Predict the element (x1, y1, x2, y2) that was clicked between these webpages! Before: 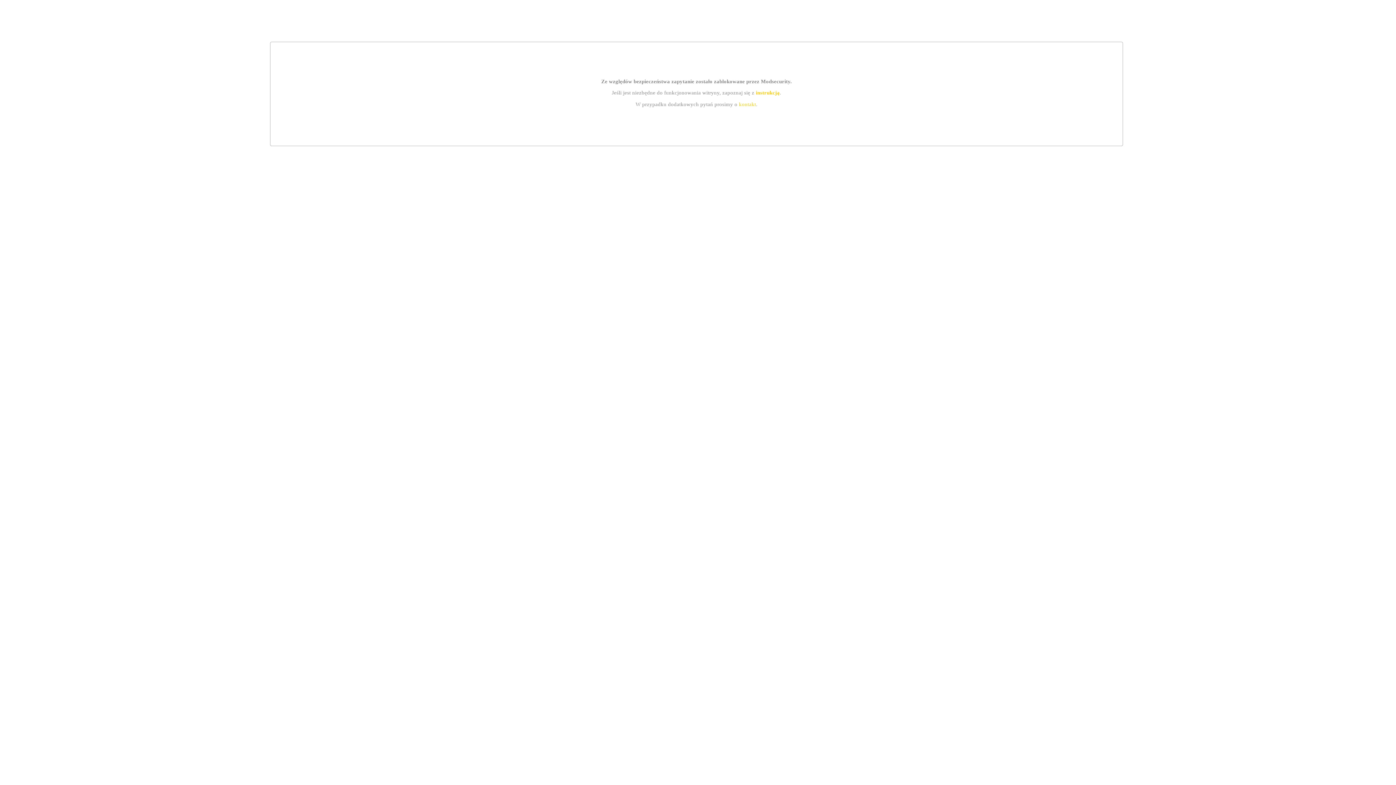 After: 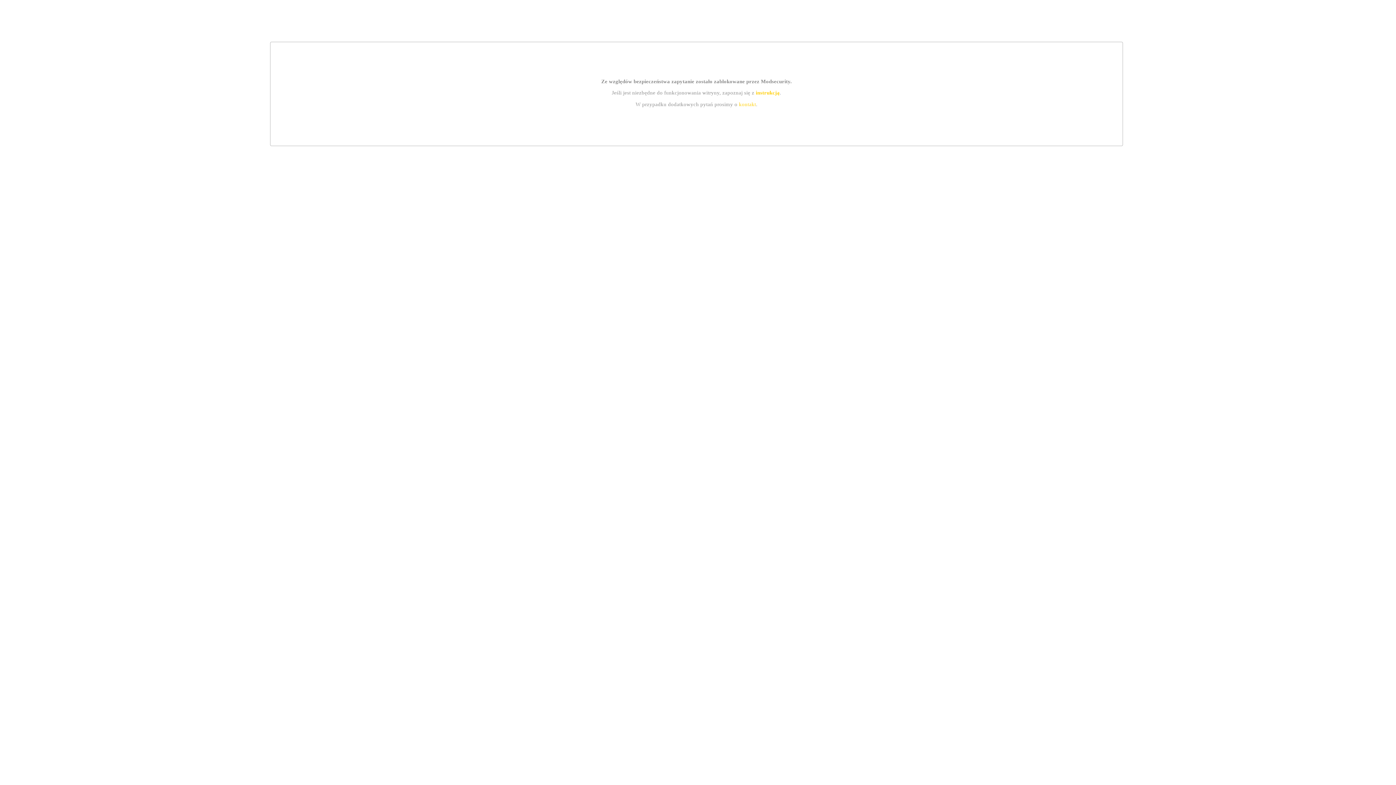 Action: bbox: (739, 101, 756, 107) label: kontakt